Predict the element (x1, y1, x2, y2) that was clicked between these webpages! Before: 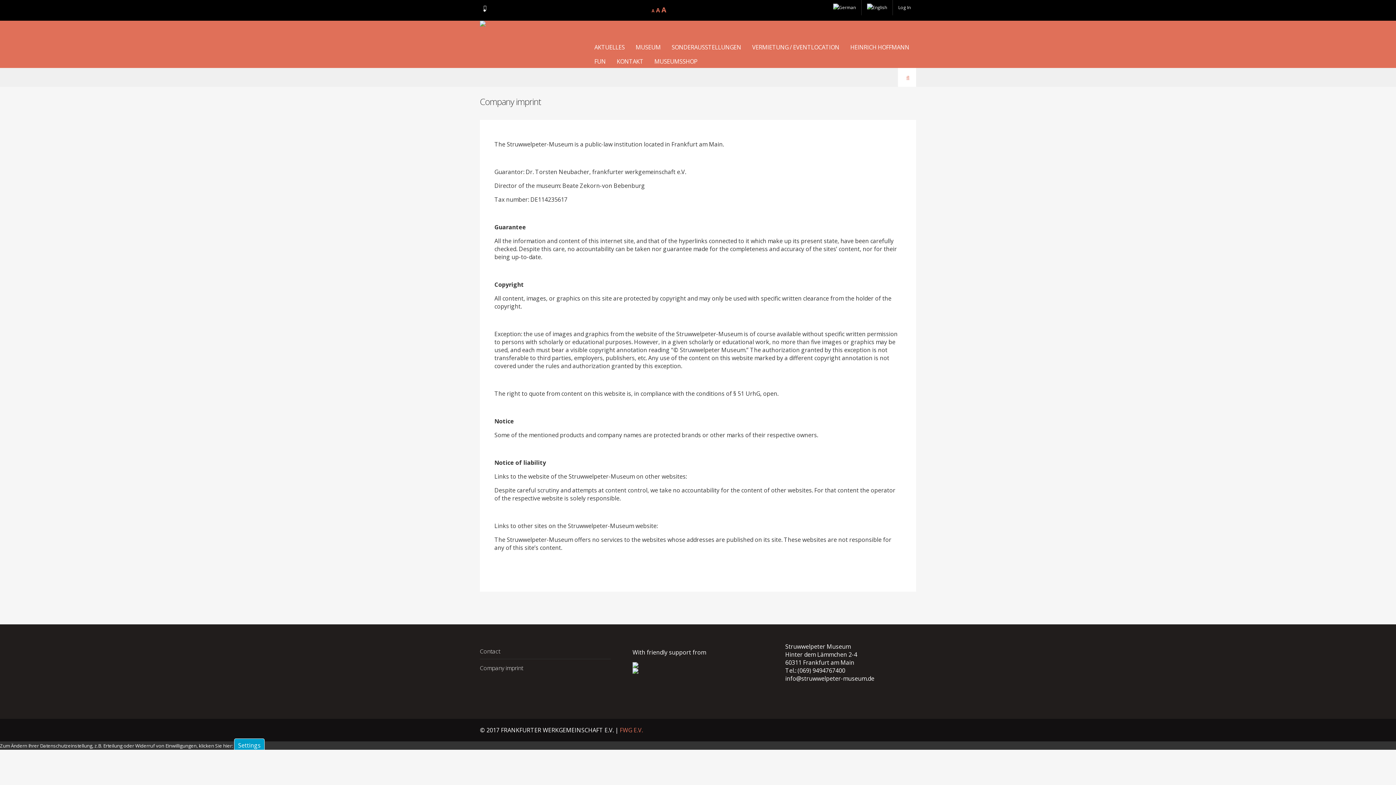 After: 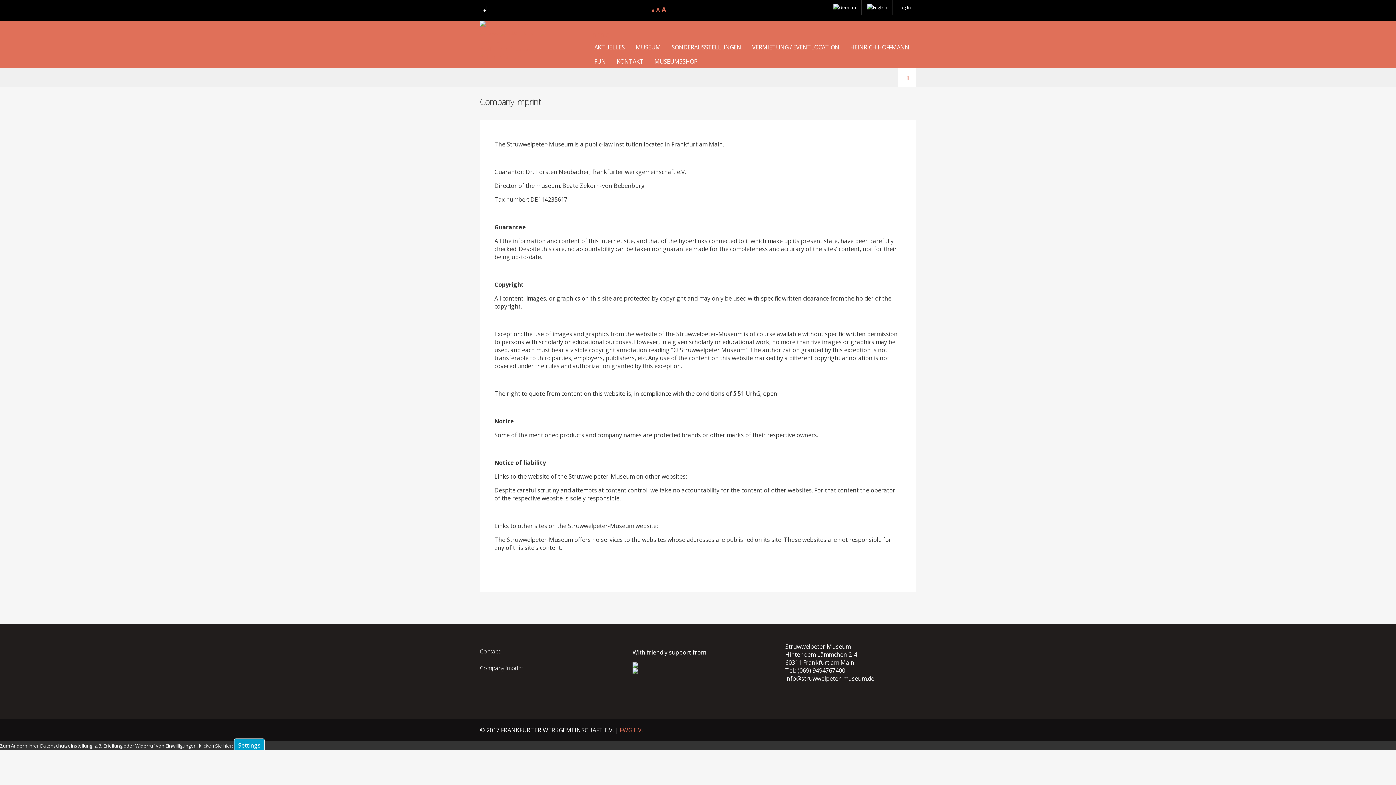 Action: label: A bbox: (651, 8, 654, 13)